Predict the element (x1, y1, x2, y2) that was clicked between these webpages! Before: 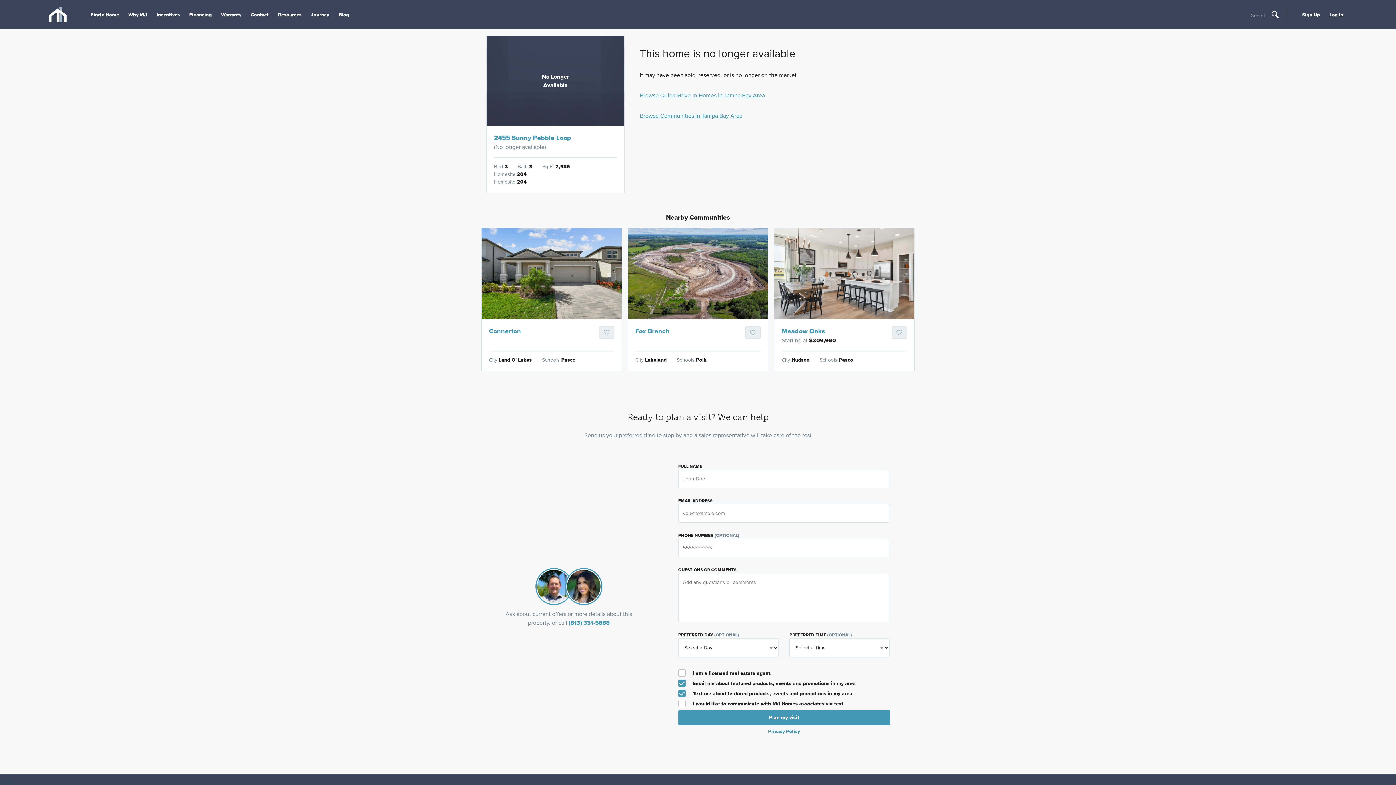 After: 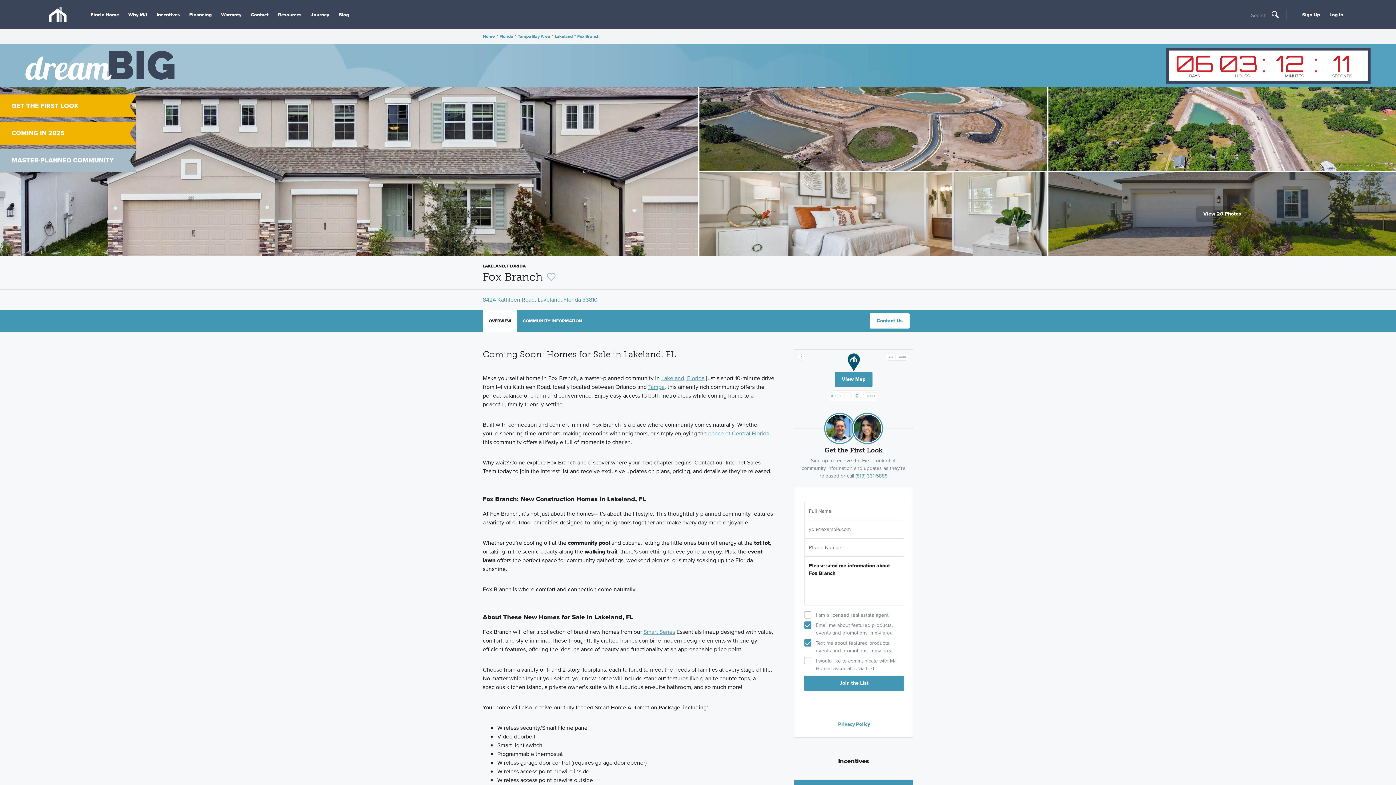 Action: label: Fox Branch bbox: (635, 327, 669, 335)